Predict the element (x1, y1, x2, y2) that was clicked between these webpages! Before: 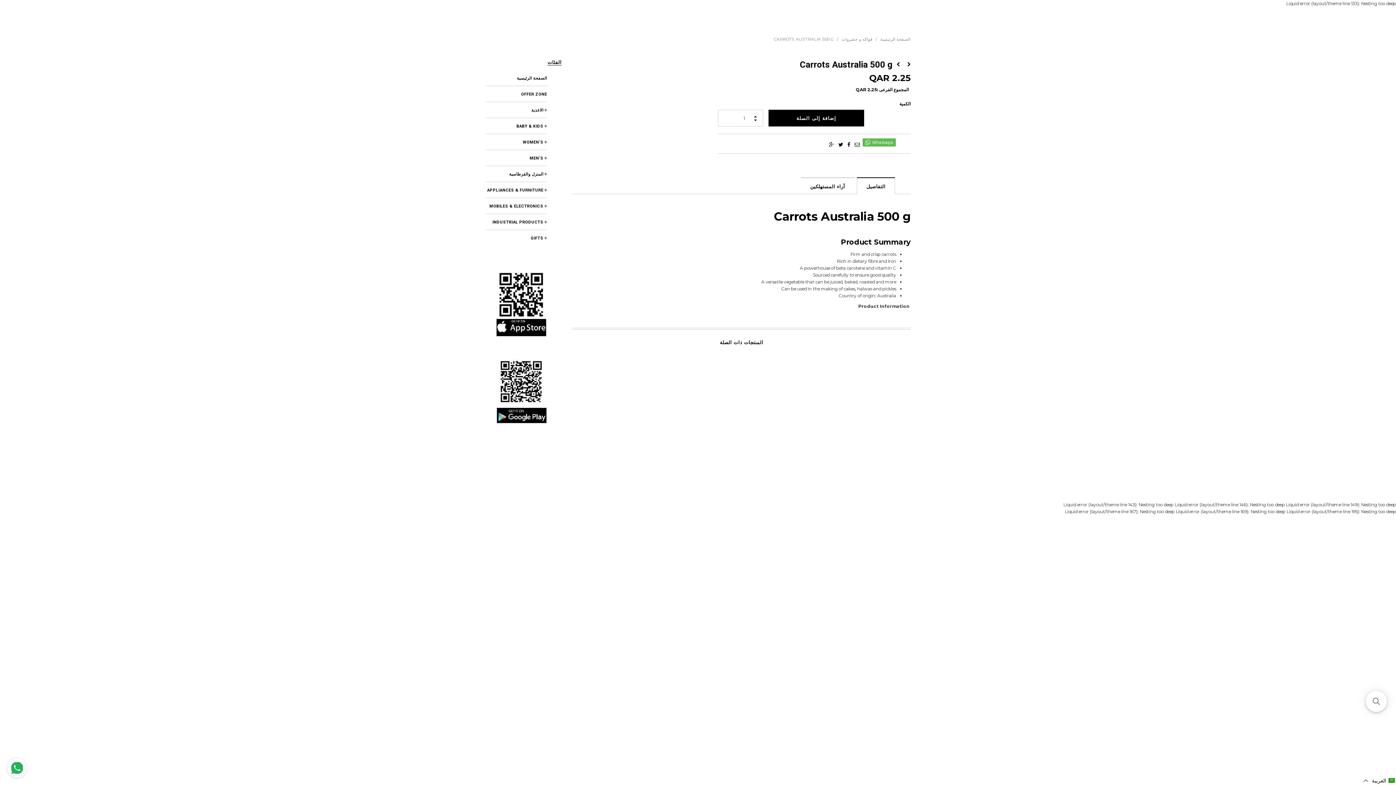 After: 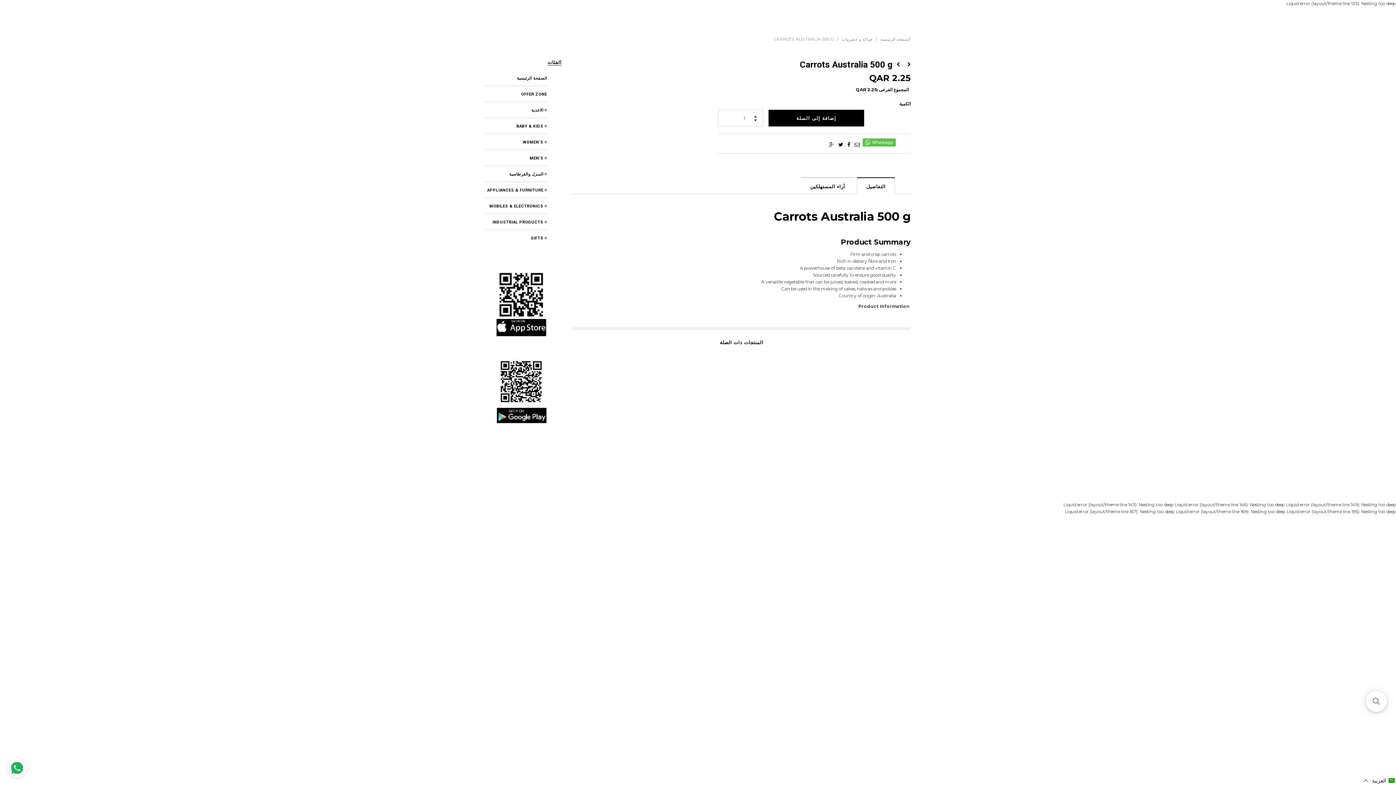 Action: bbox: (838, 141, 843, 148)